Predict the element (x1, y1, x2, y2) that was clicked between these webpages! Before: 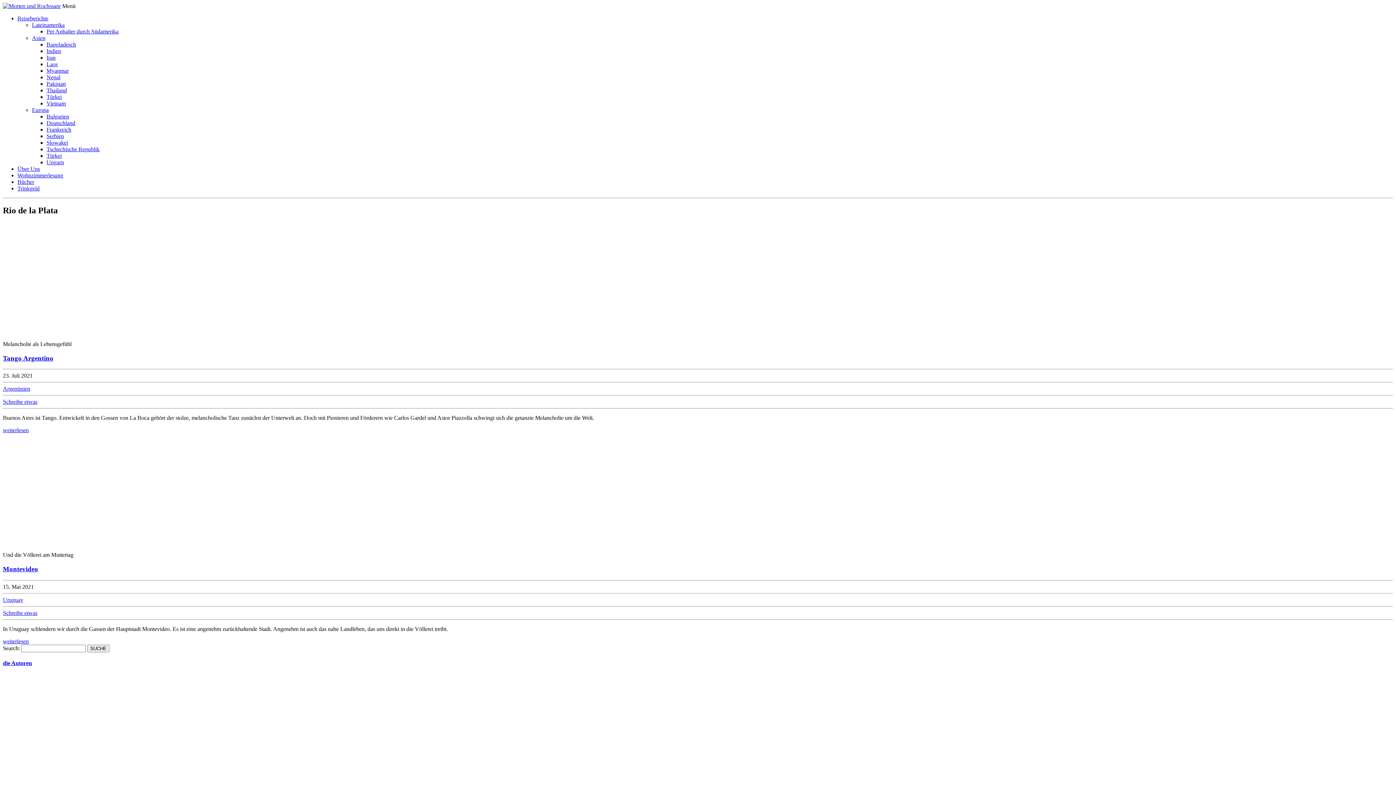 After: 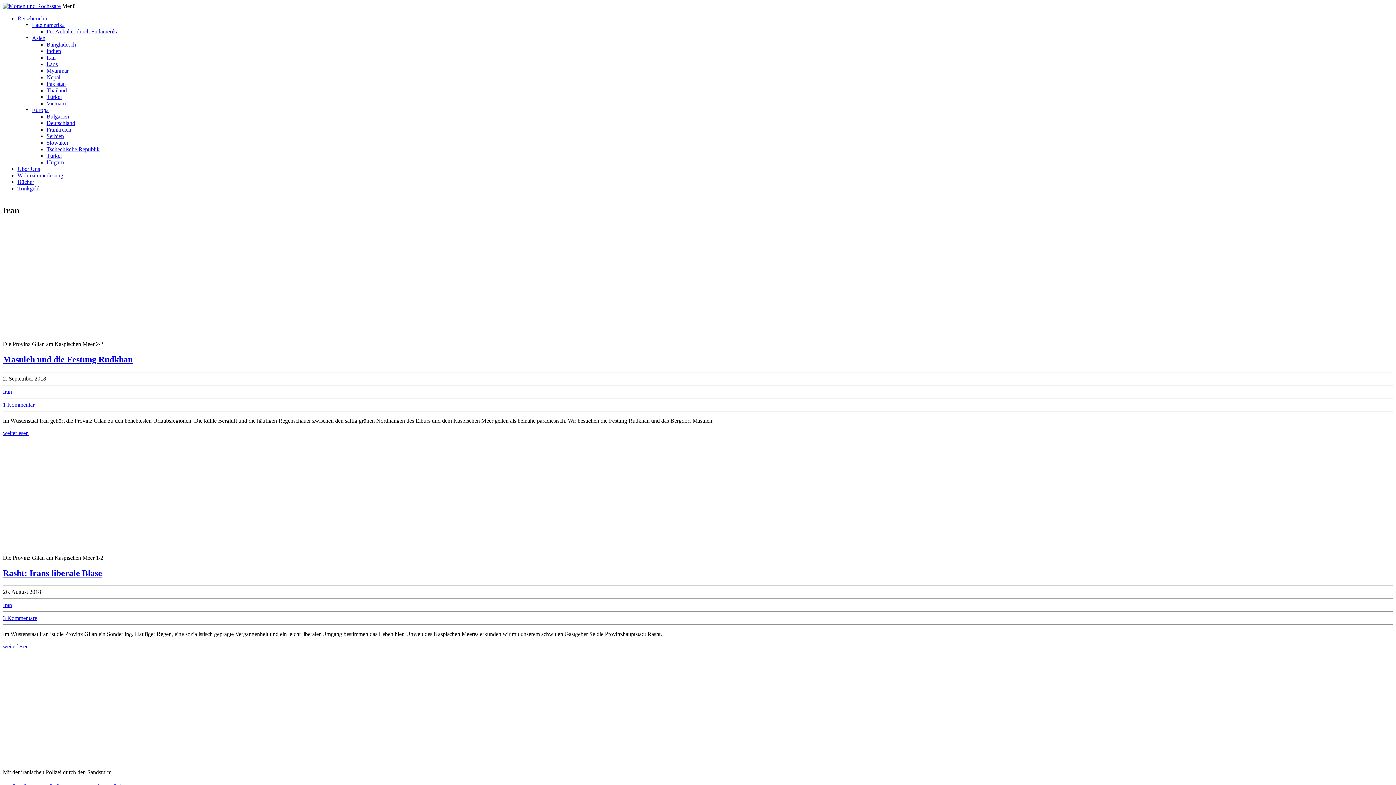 Action: bbox: (46, 54, 55, 60) label: Iran